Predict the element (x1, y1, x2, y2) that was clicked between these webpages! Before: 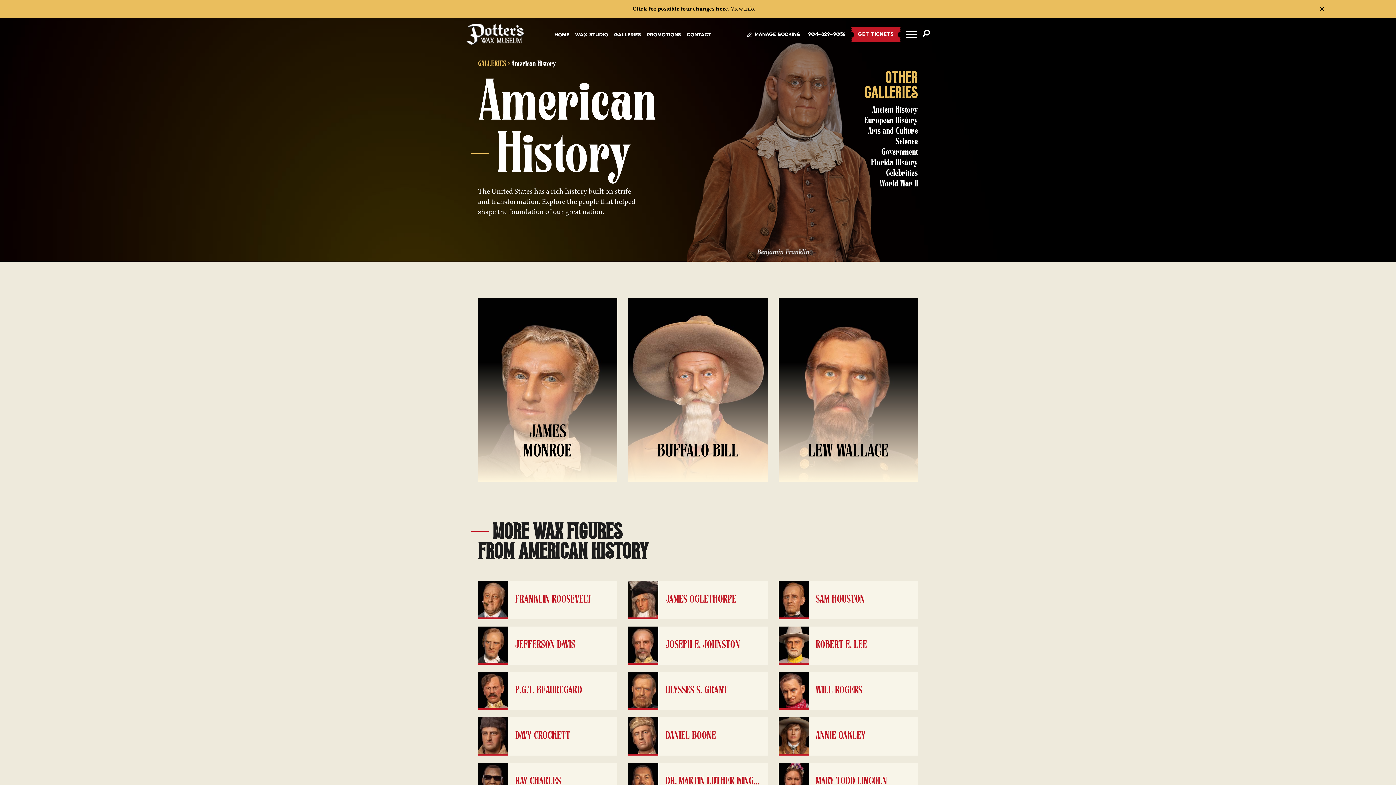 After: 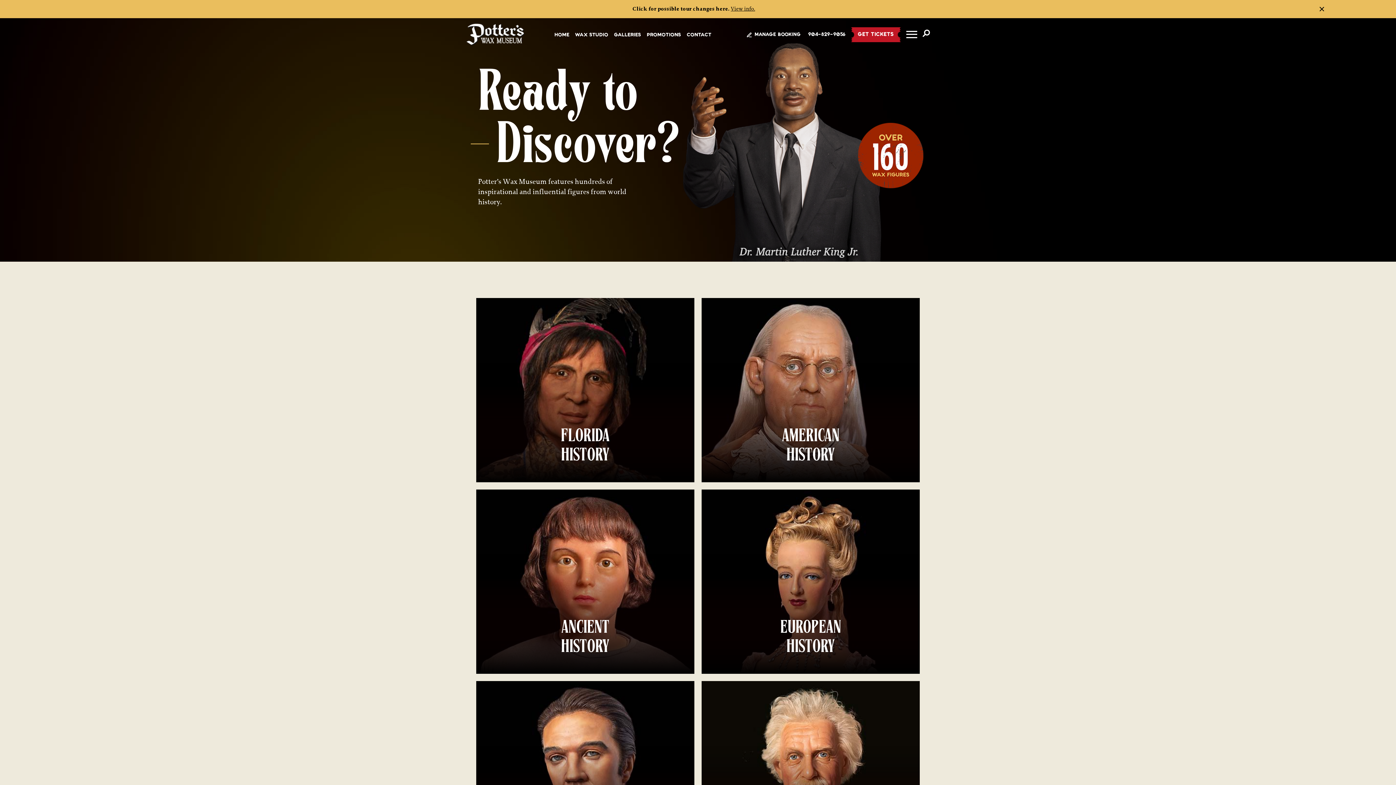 Action: label: GALLERIES bbox: (478, 60, 506, 67)